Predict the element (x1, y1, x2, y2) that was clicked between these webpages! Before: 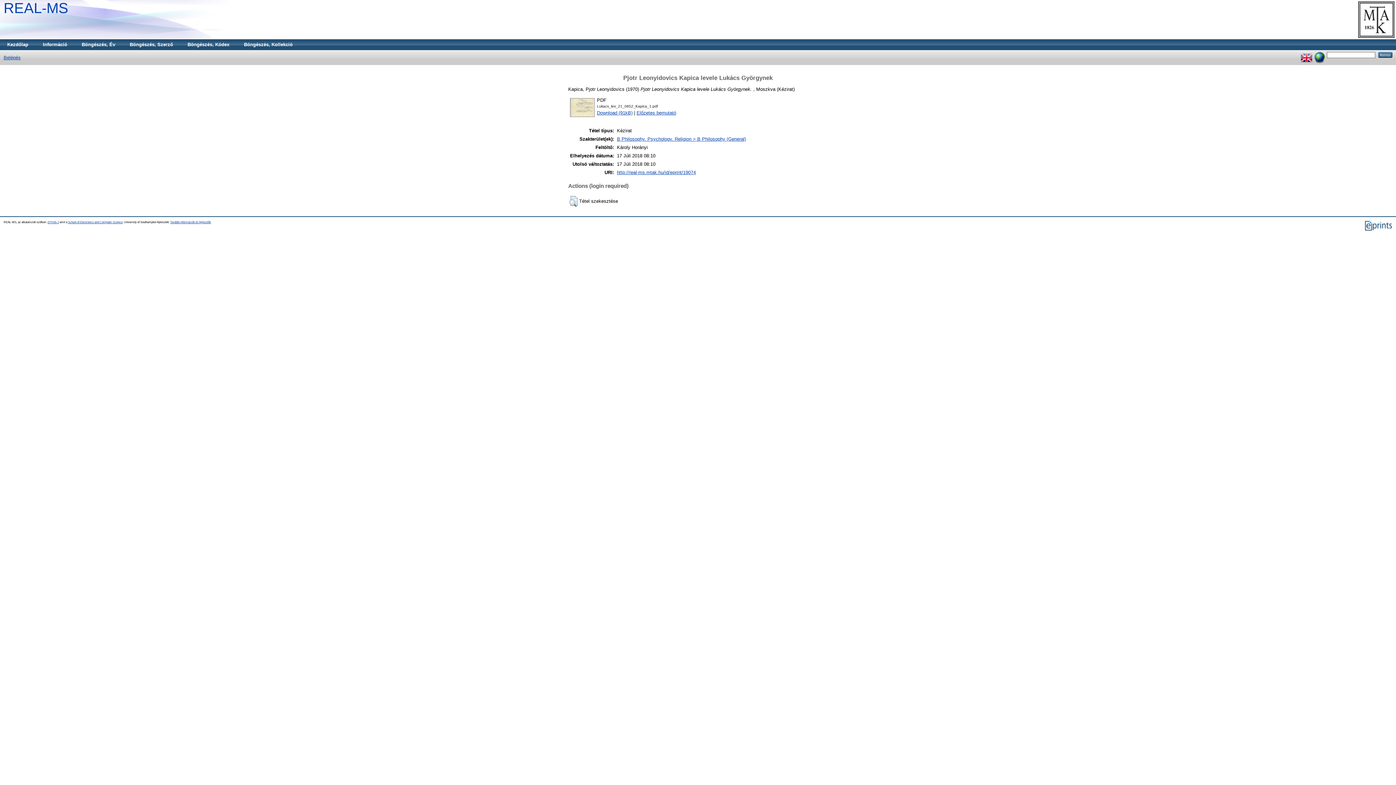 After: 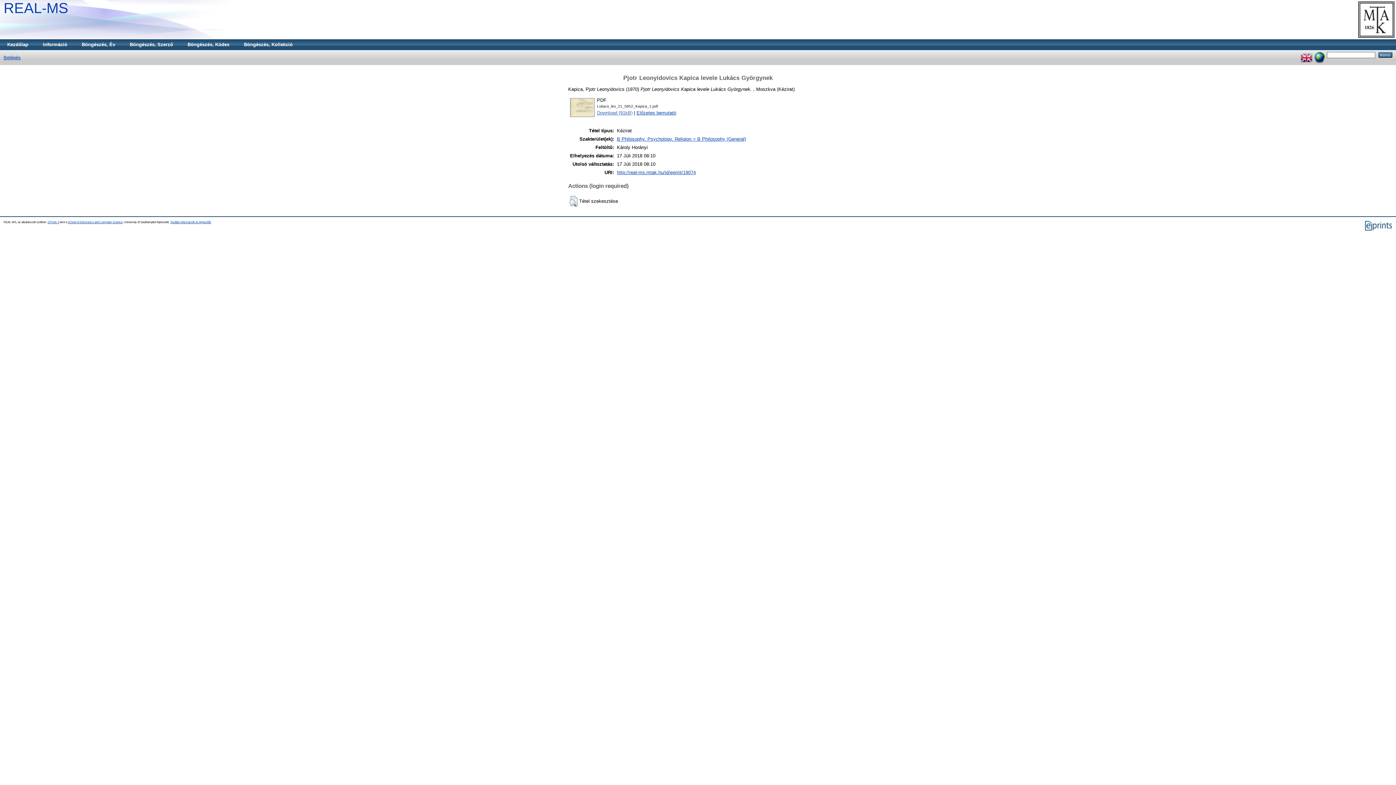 Action: bbox: (597, 110, 632, 115) label: Download (91kB)